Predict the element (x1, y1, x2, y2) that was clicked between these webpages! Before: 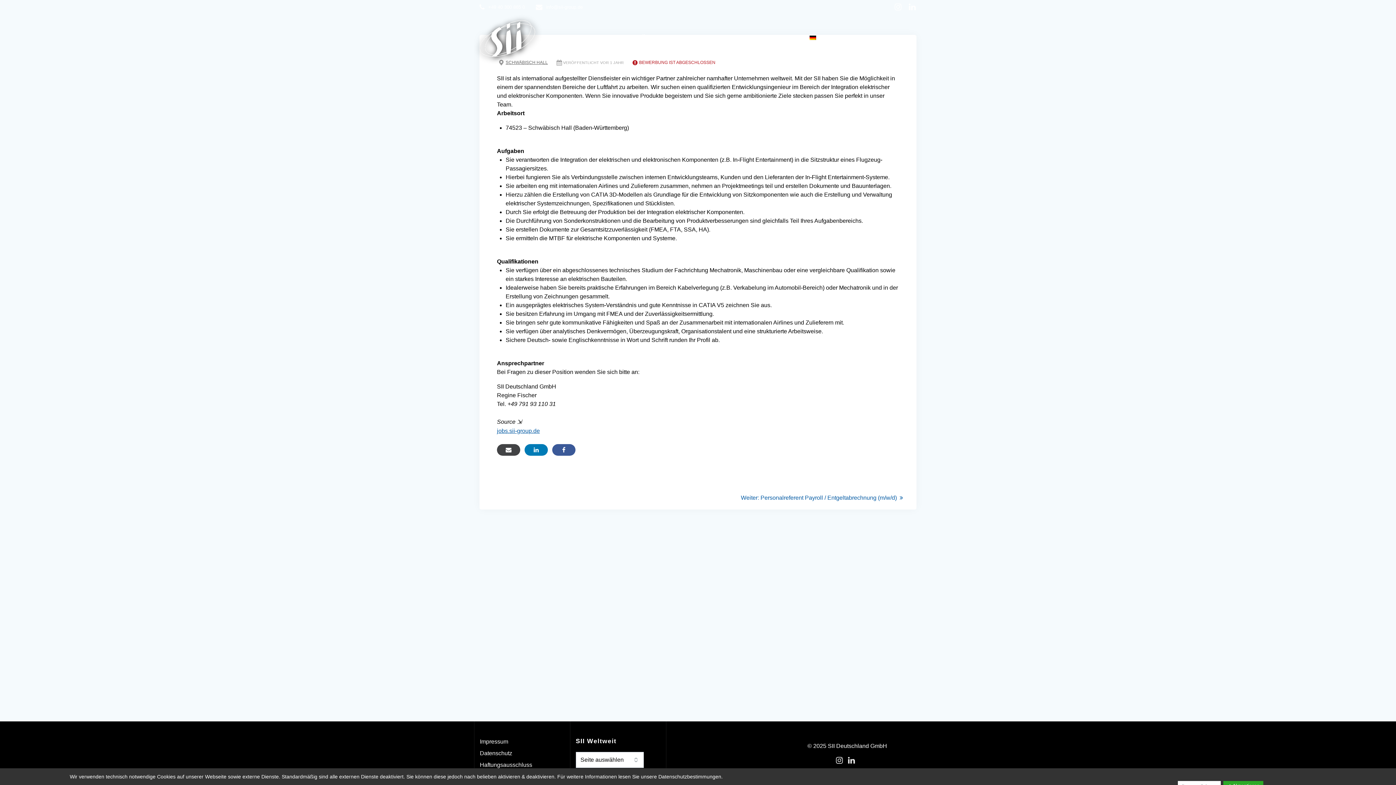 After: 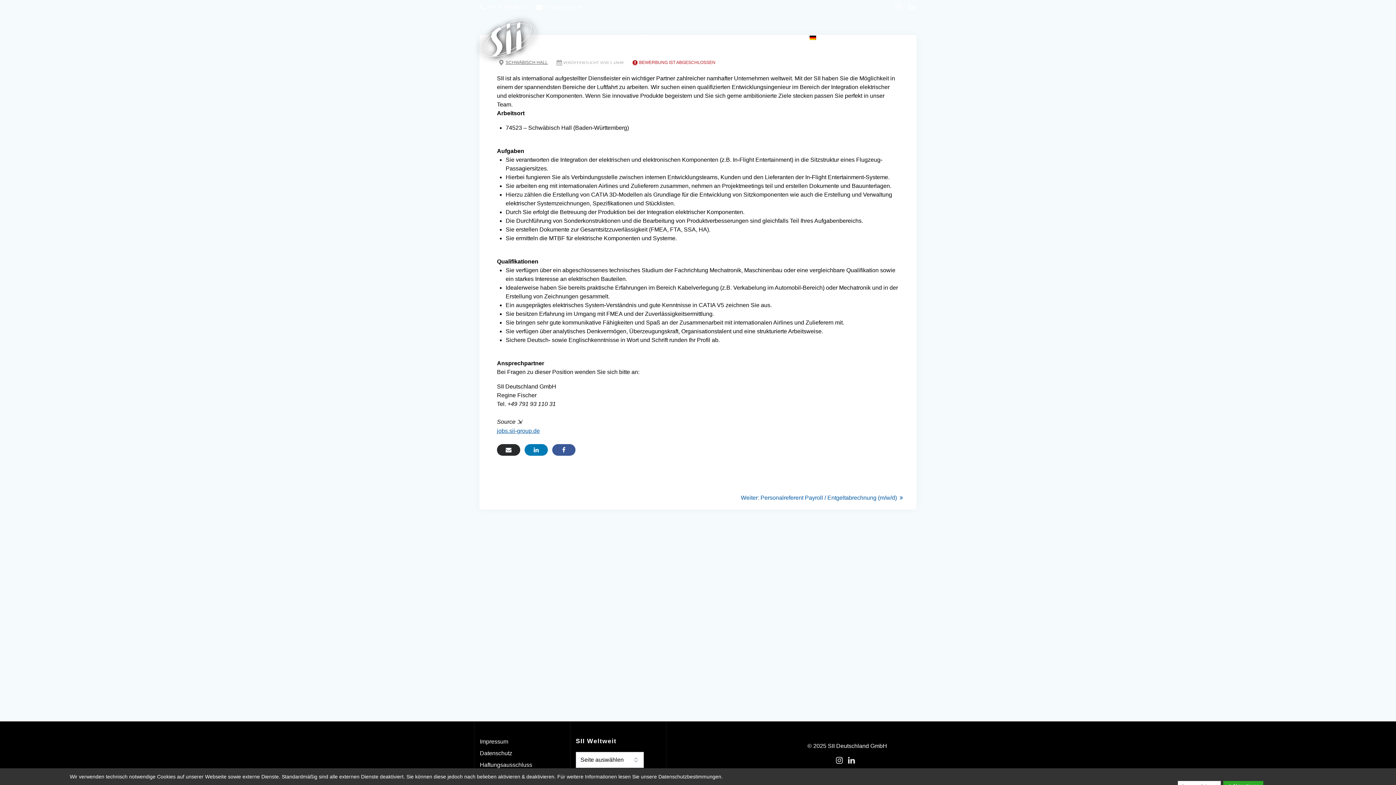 Action: bbox: (497, 444, 520, 455)